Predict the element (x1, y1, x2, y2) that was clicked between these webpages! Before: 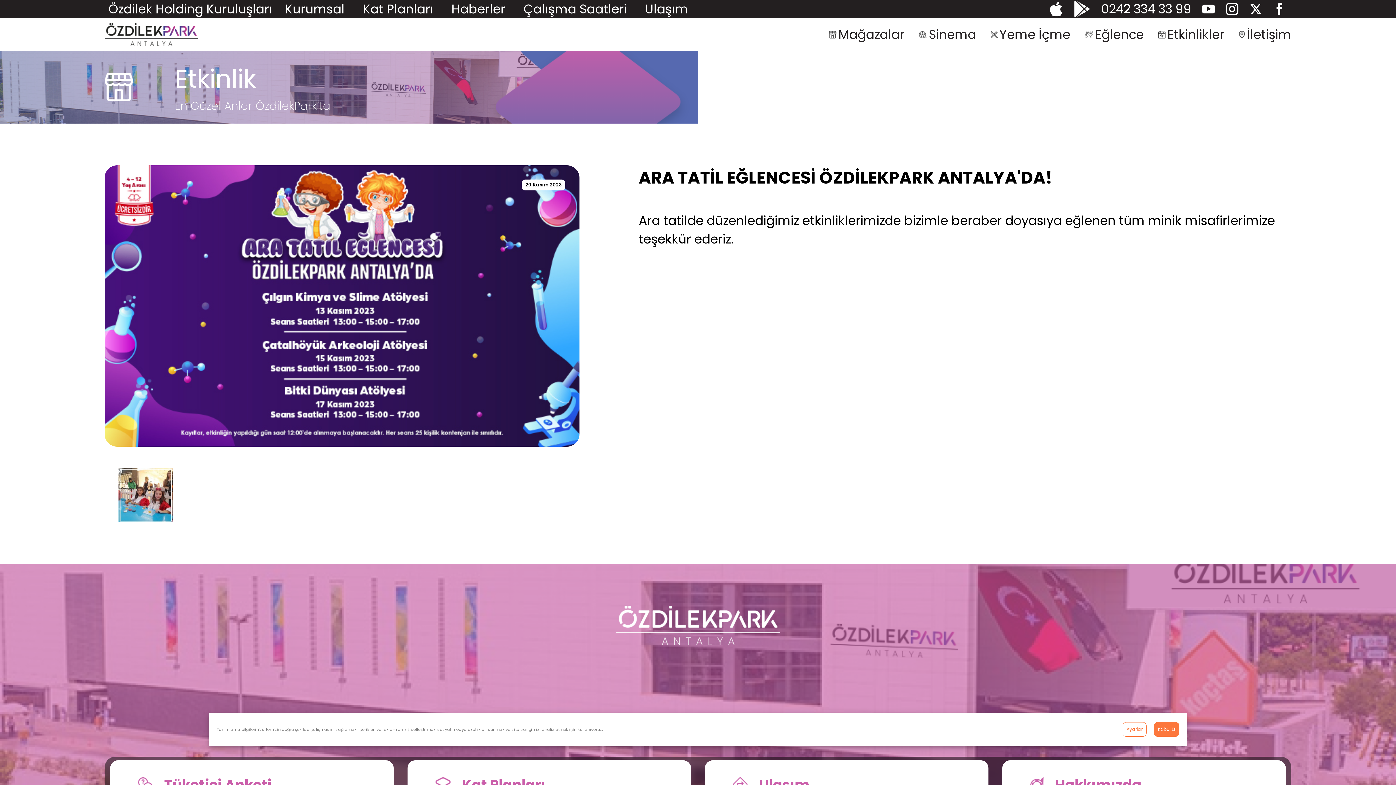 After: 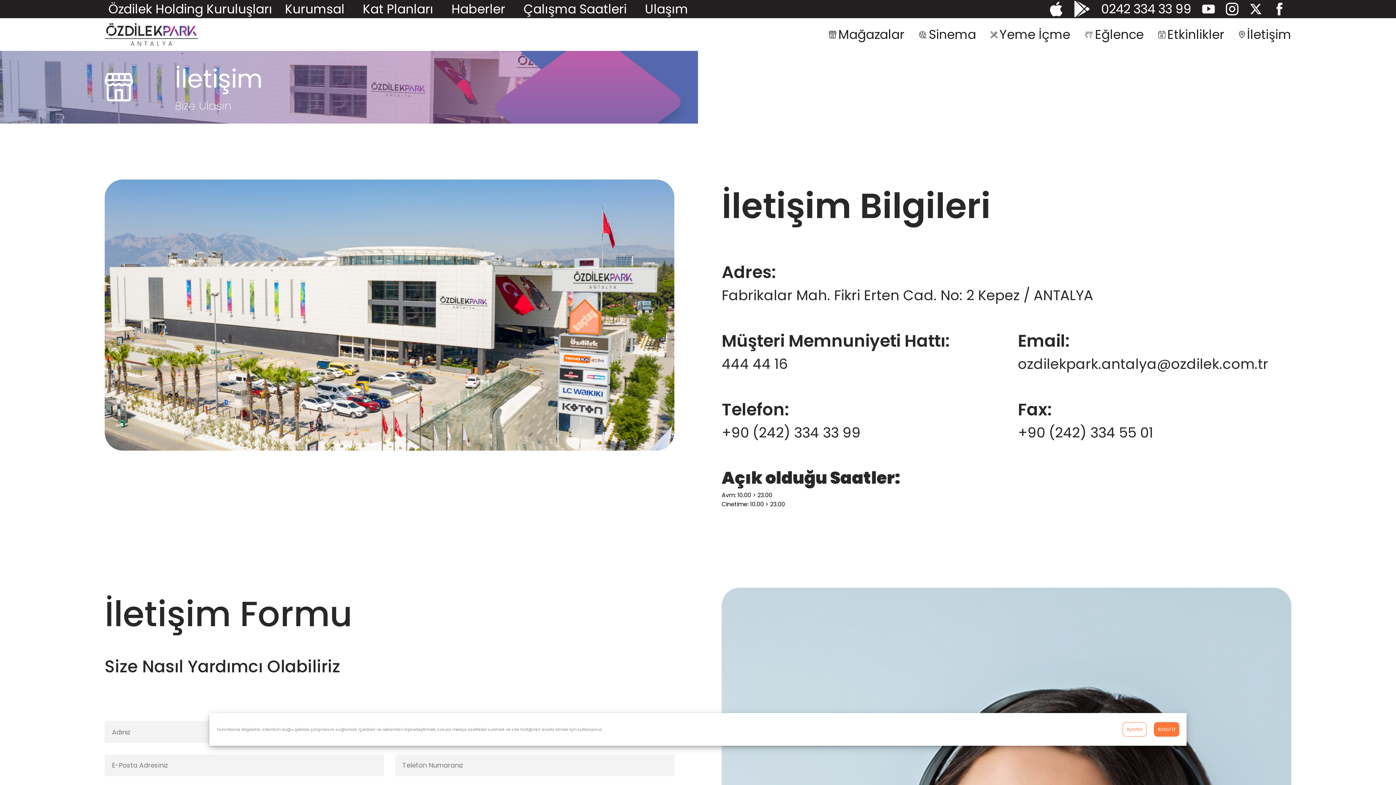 Action: bbox: (1239, 25, 1291, 43) label: İletişim